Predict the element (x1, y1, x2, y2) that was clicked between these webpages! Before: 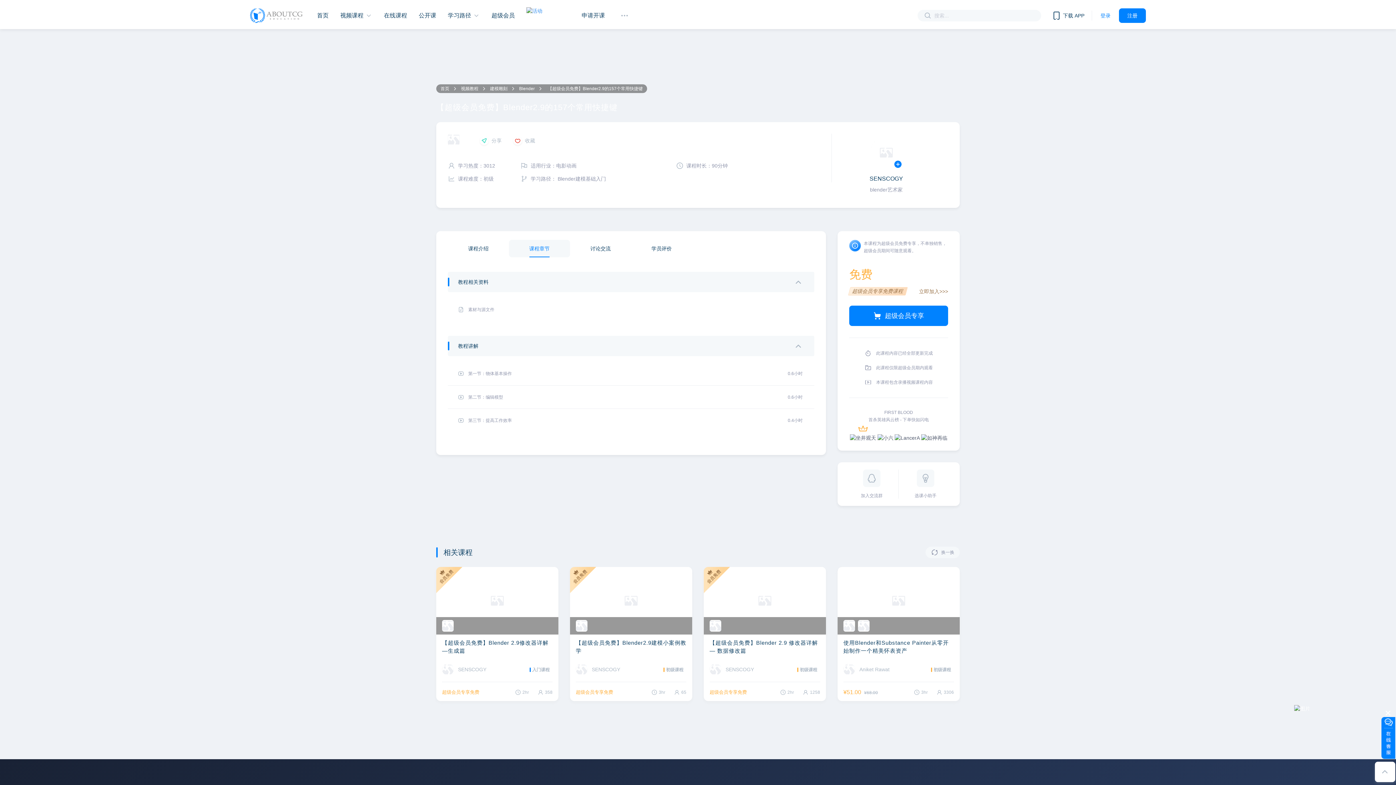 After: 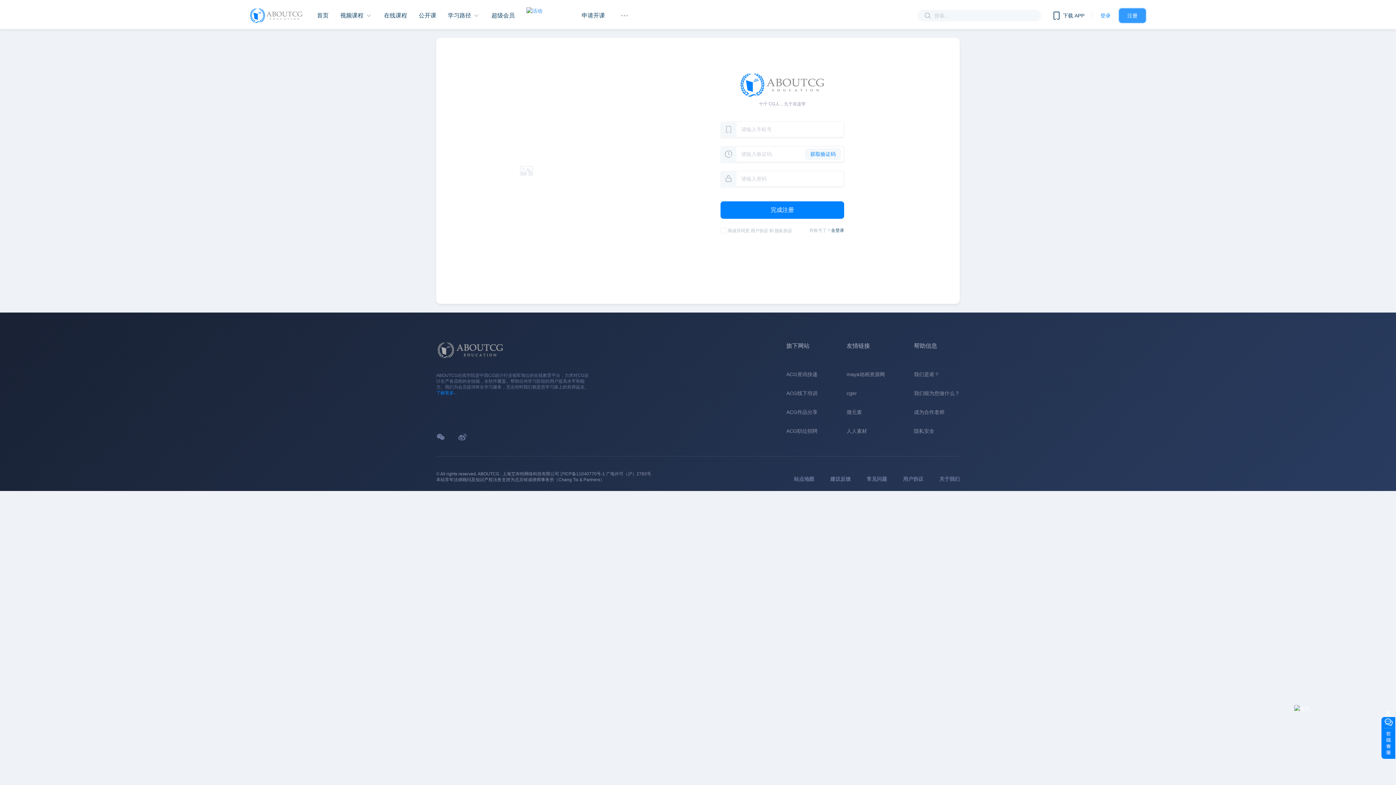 Action: bbox: (1119, 8, 1146, 22) label: 注册